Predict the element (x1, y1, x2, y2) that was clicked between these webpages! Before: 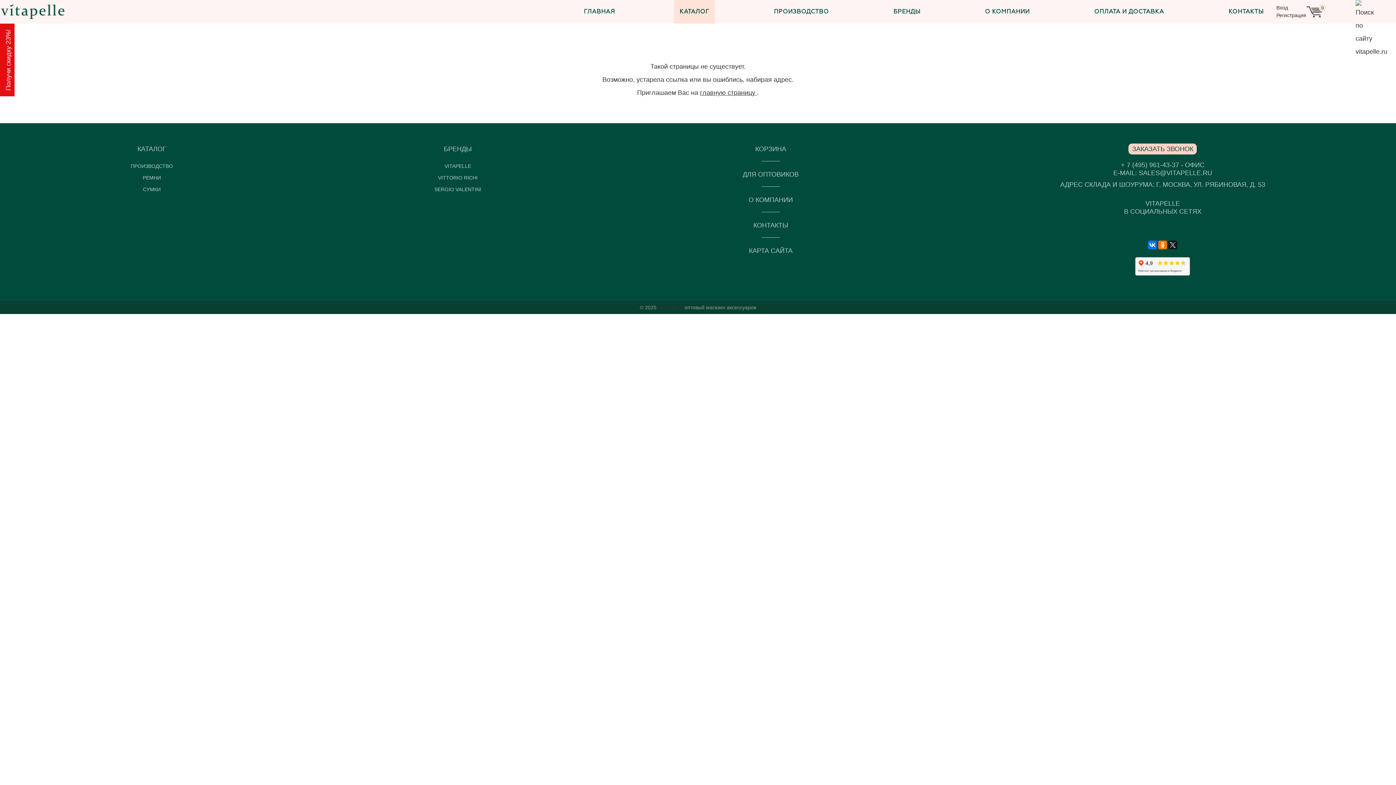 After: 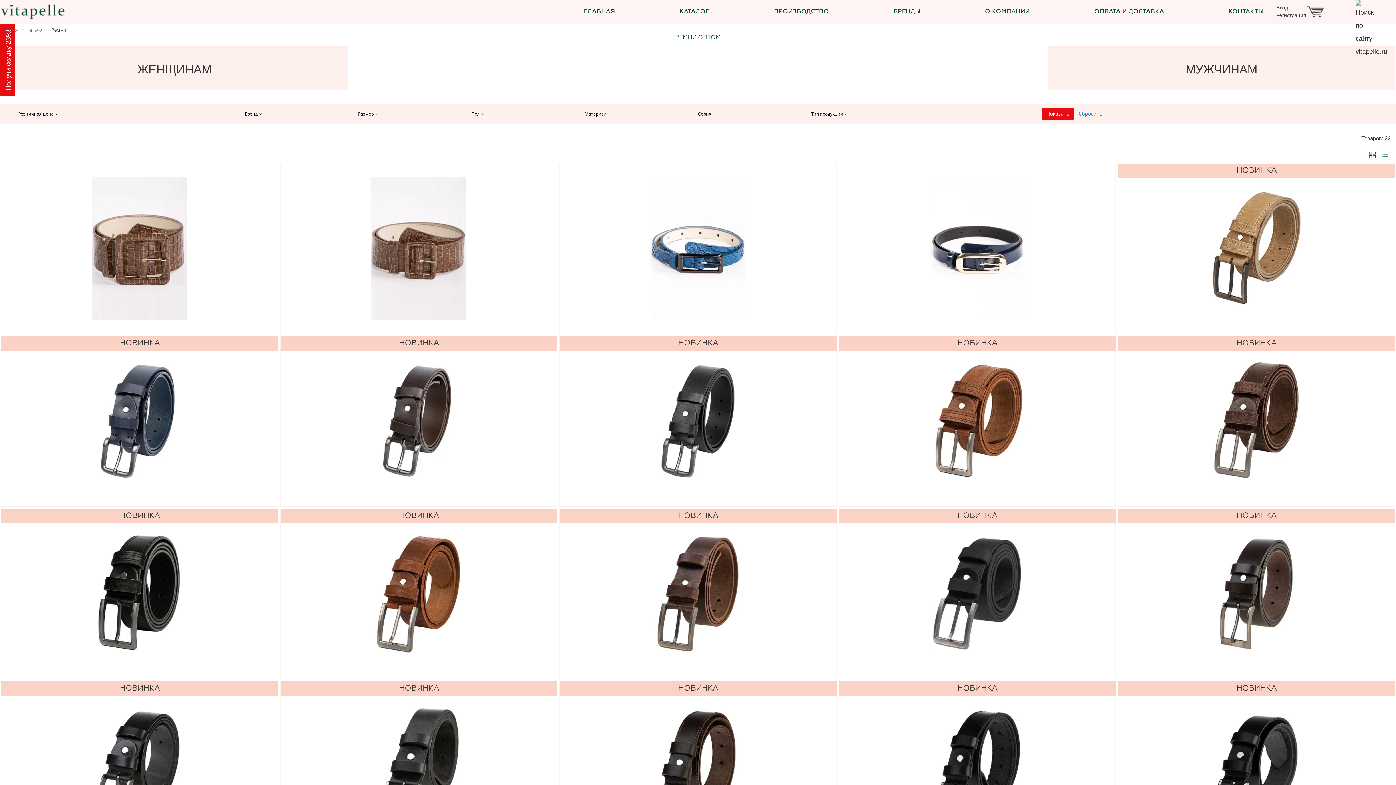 Action: label: РЕМНИ bbox: (142, 174, 160, 180)